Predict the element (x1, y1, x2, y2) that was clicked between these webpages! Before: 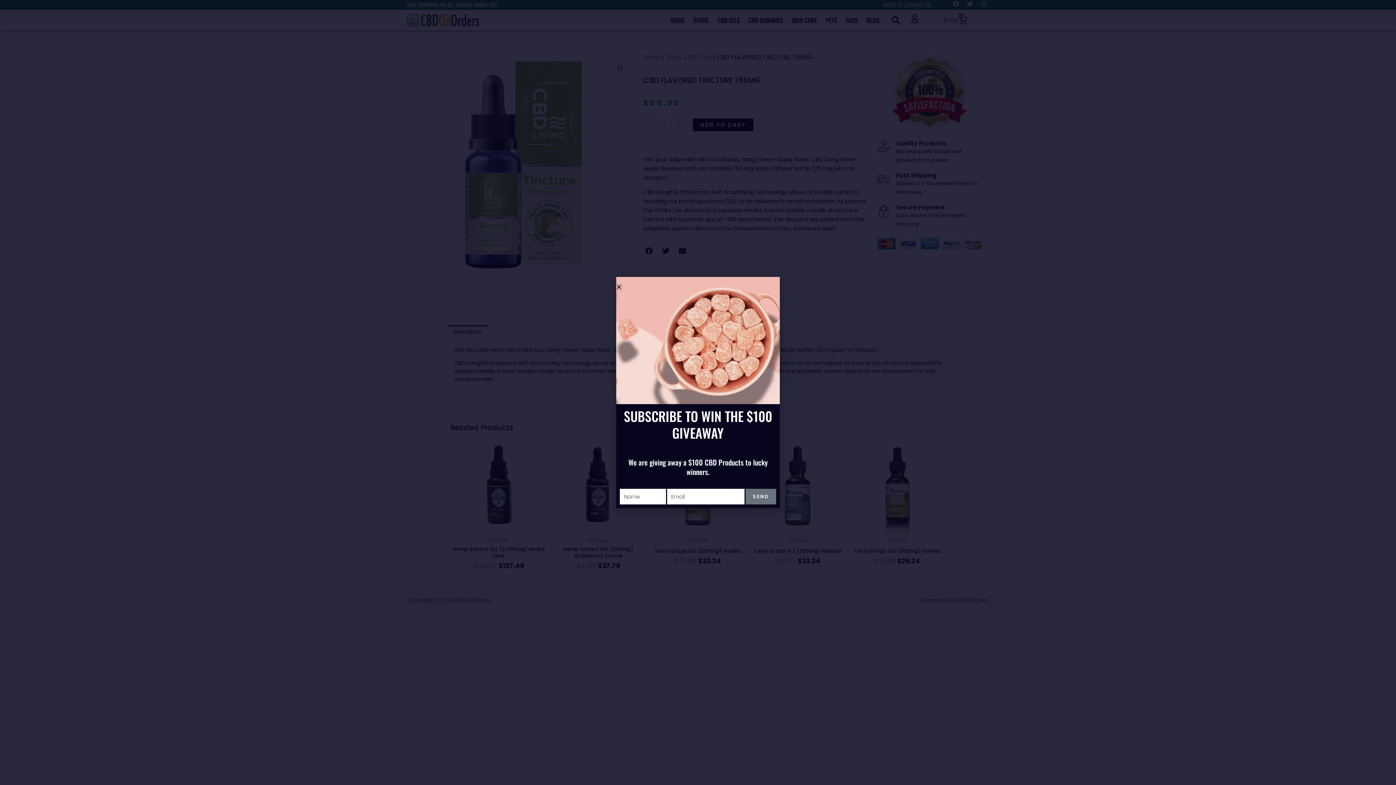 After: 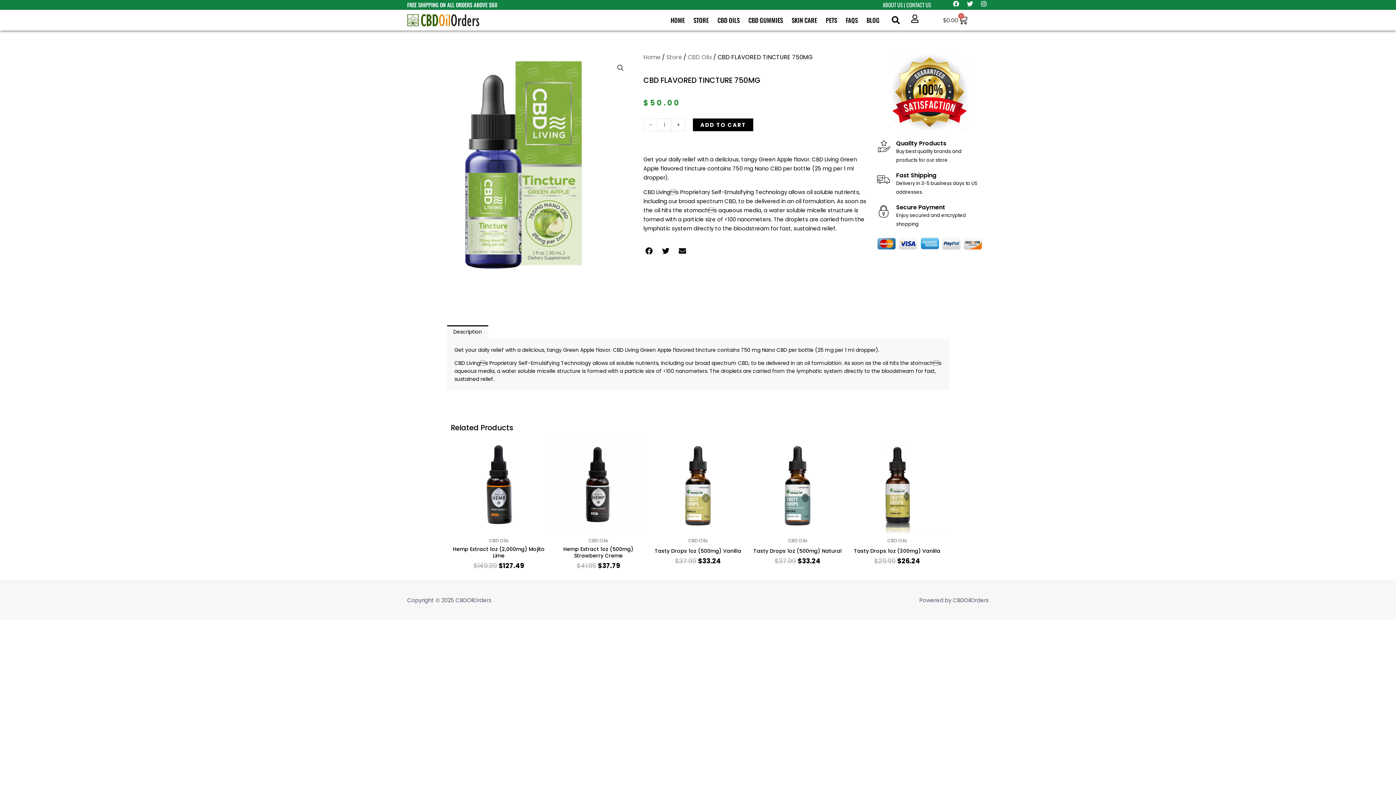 Action: label: Close bbox: (616, 284, 621, 289)